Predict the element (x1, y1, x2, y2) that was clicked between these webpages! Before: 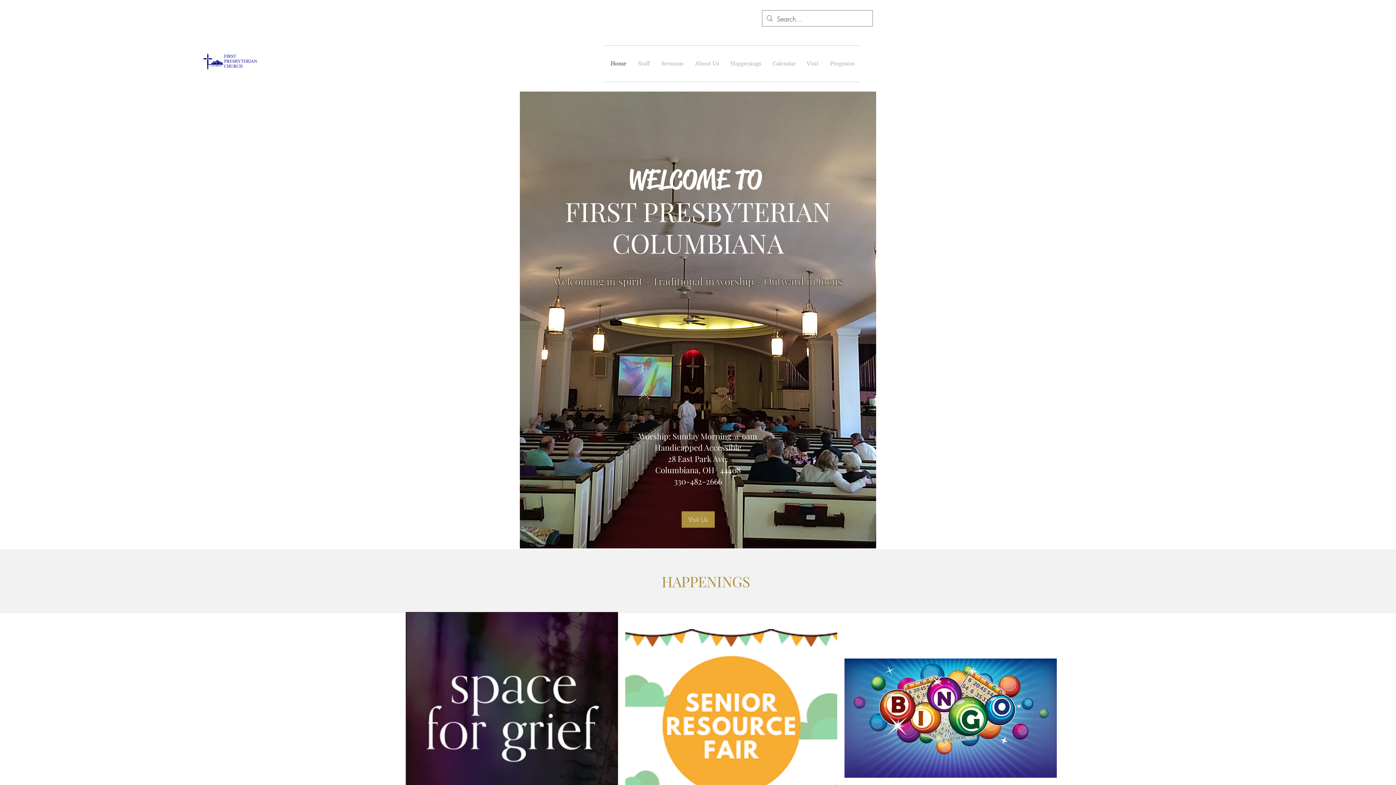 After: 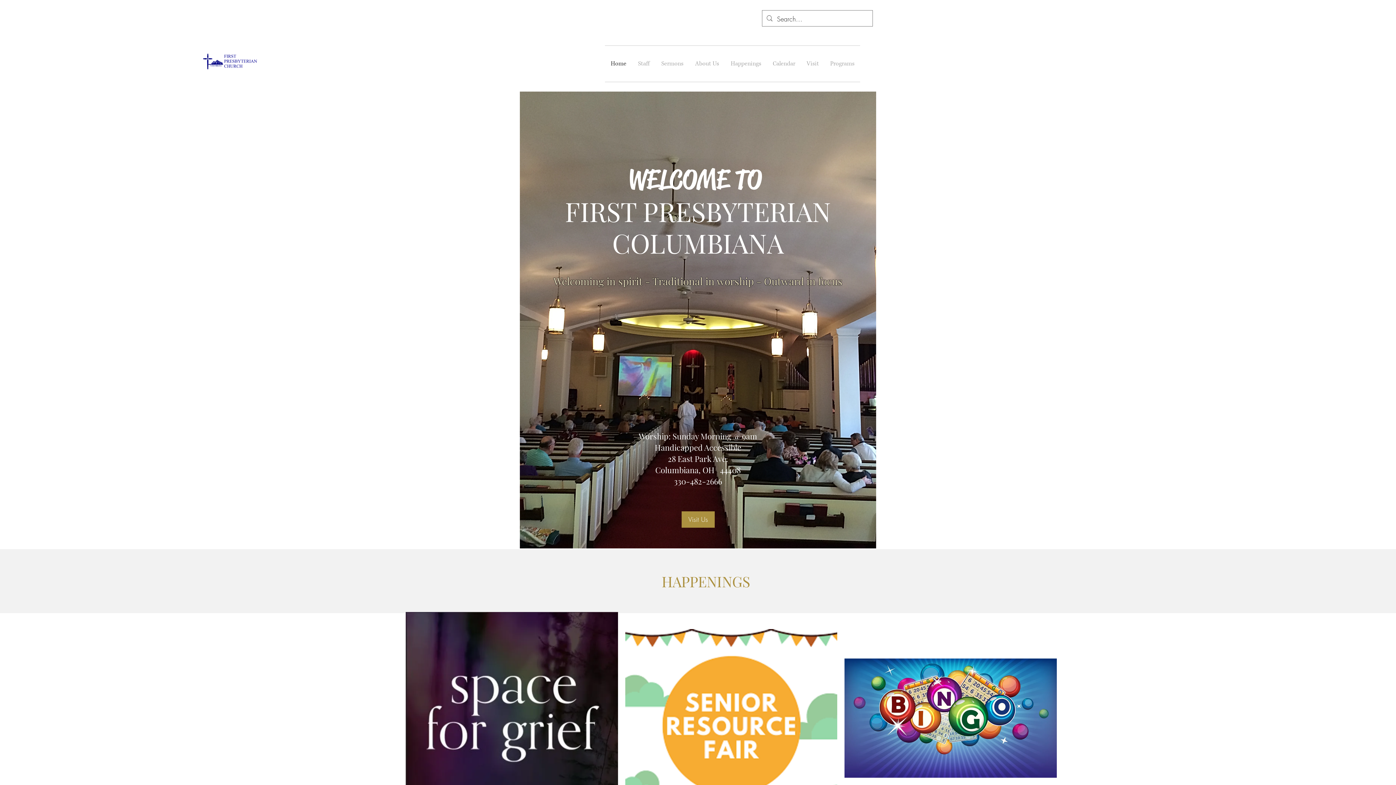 Action: bbox: (203, 53, 258, 69)